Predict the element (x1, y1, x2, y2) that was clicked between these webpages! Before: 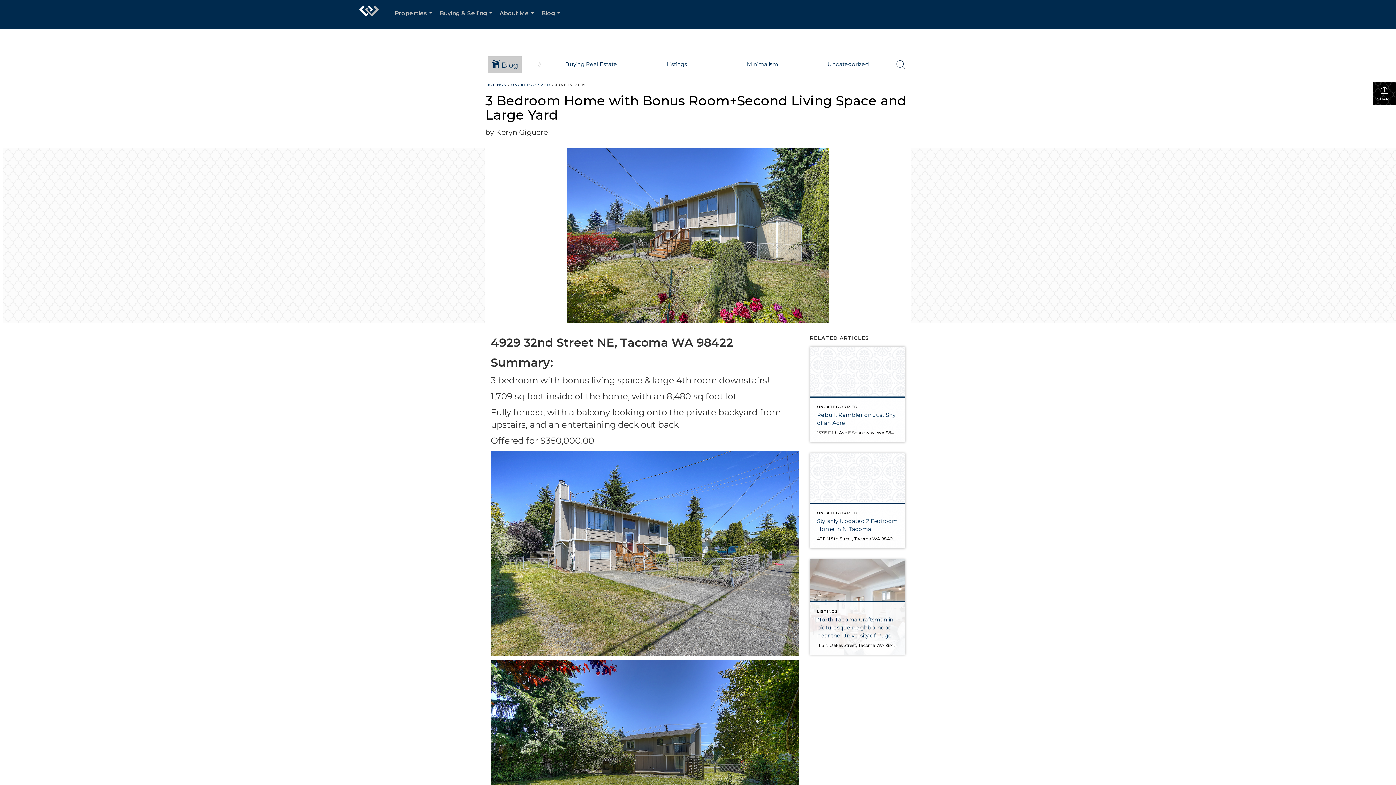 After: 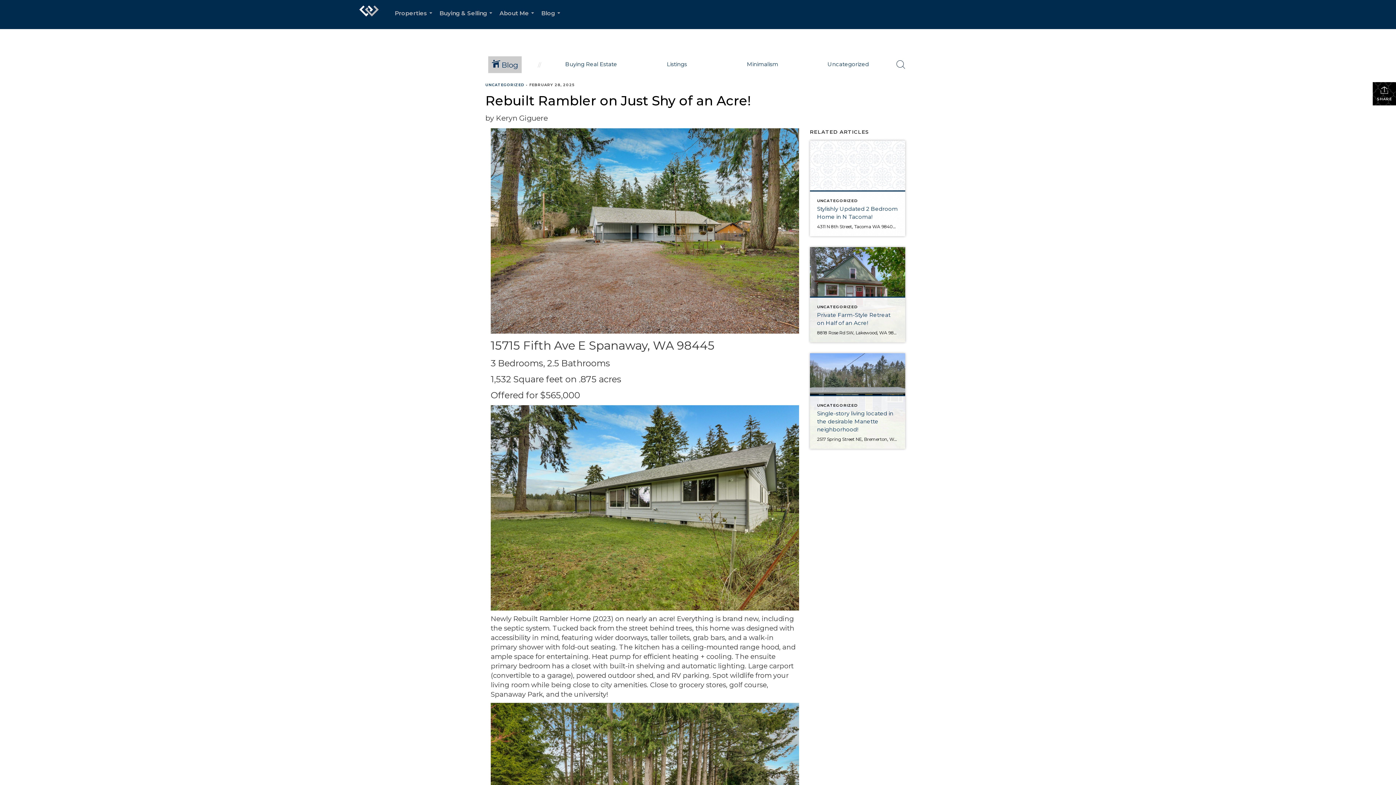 Action: bbox: (810, 346, 905, 442) label: UNCATEGORIZED
Rebuilt Rambler on Just Shy of an Acre!
15715 Fifth Ave E Spanaway, WA 98445 3 Bedrooms, 2.5 Bathrooms  1,532 Square feet on .875 acres Offered for $565,000 Newly Rebuilt Rambler Home (2023) on nearly an acre! Everything is brand new, including the septic system. Tucked back from the street behind trees, this home was designed with accessibility in mind, featuring wider doorways, […]